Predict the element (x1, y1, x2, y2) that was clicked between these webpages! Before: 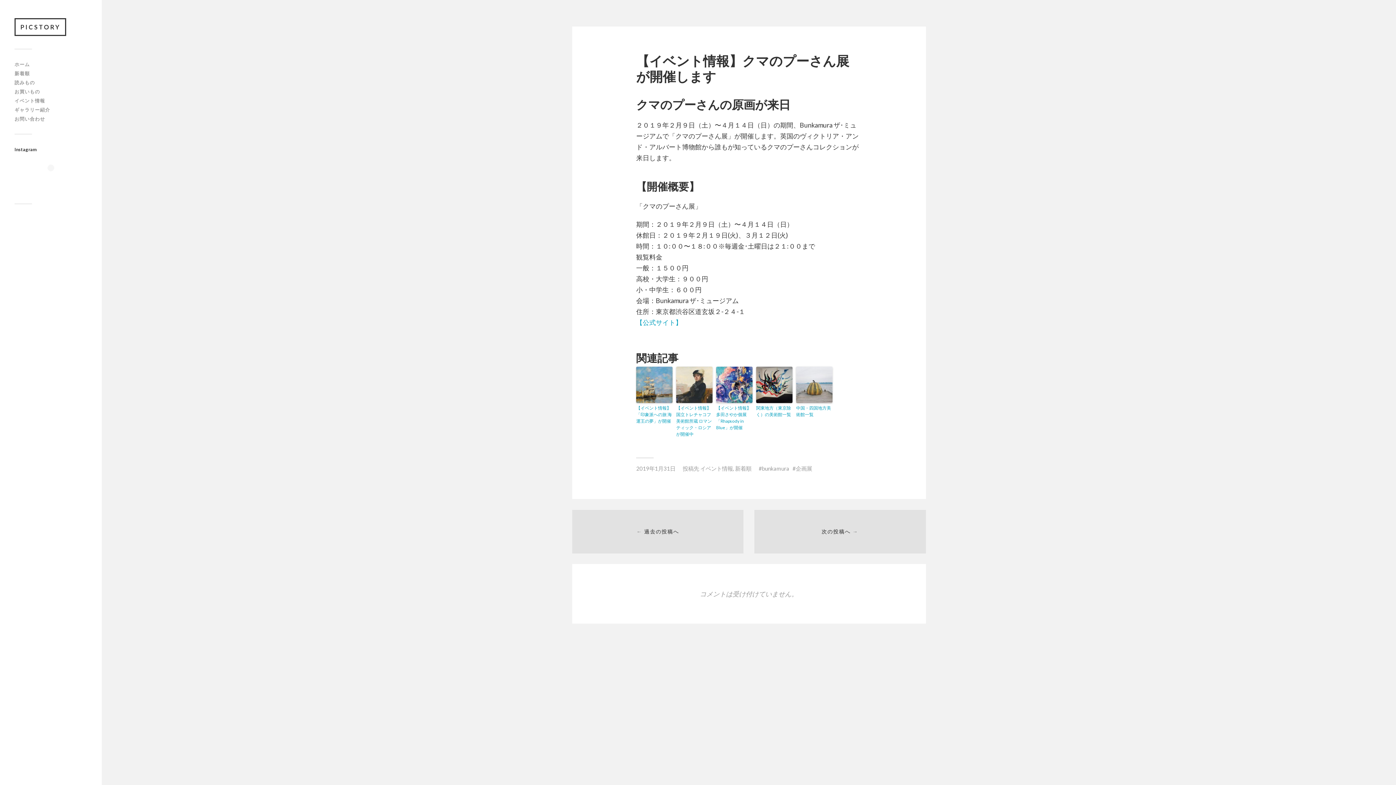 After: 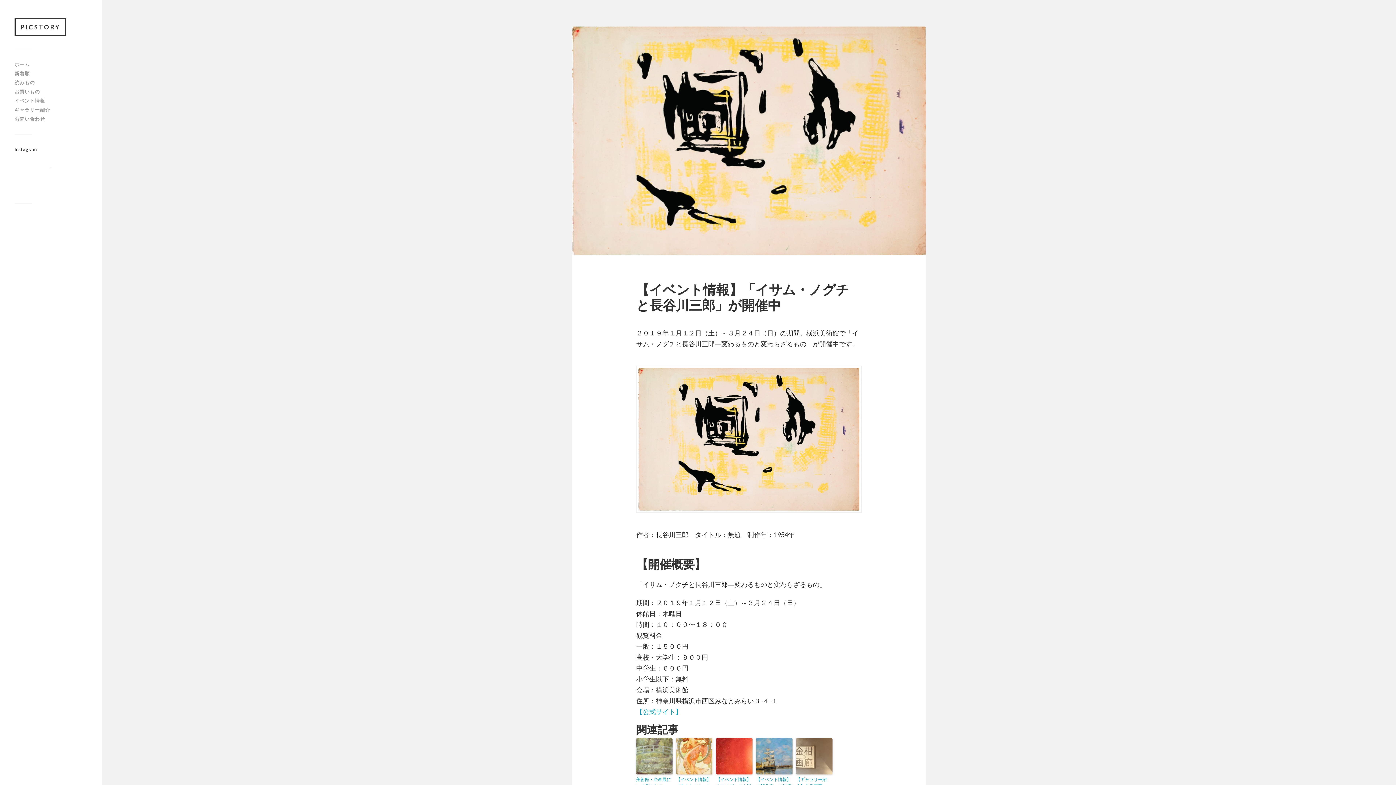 Action: label: 次の投稿へ → bbox: (754, 510, 926, 553)